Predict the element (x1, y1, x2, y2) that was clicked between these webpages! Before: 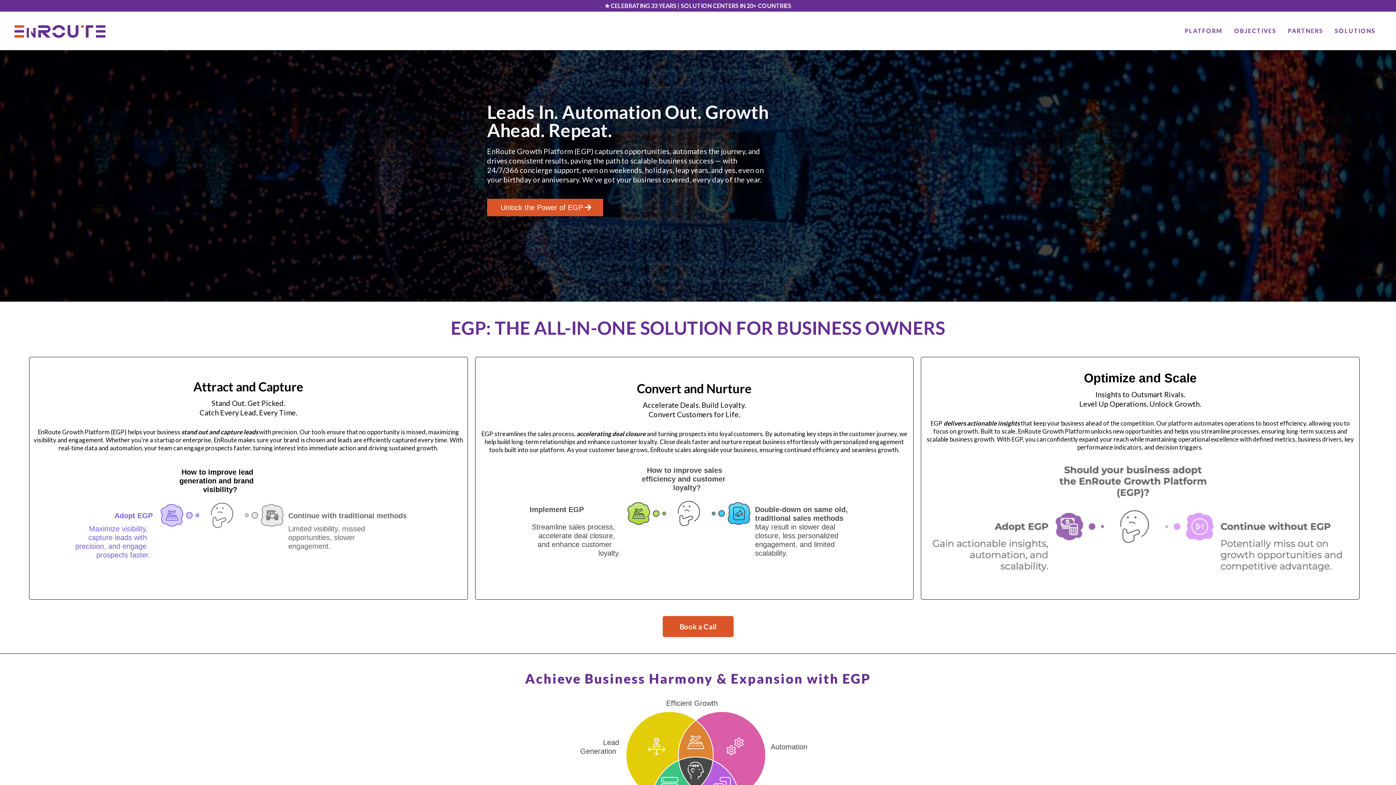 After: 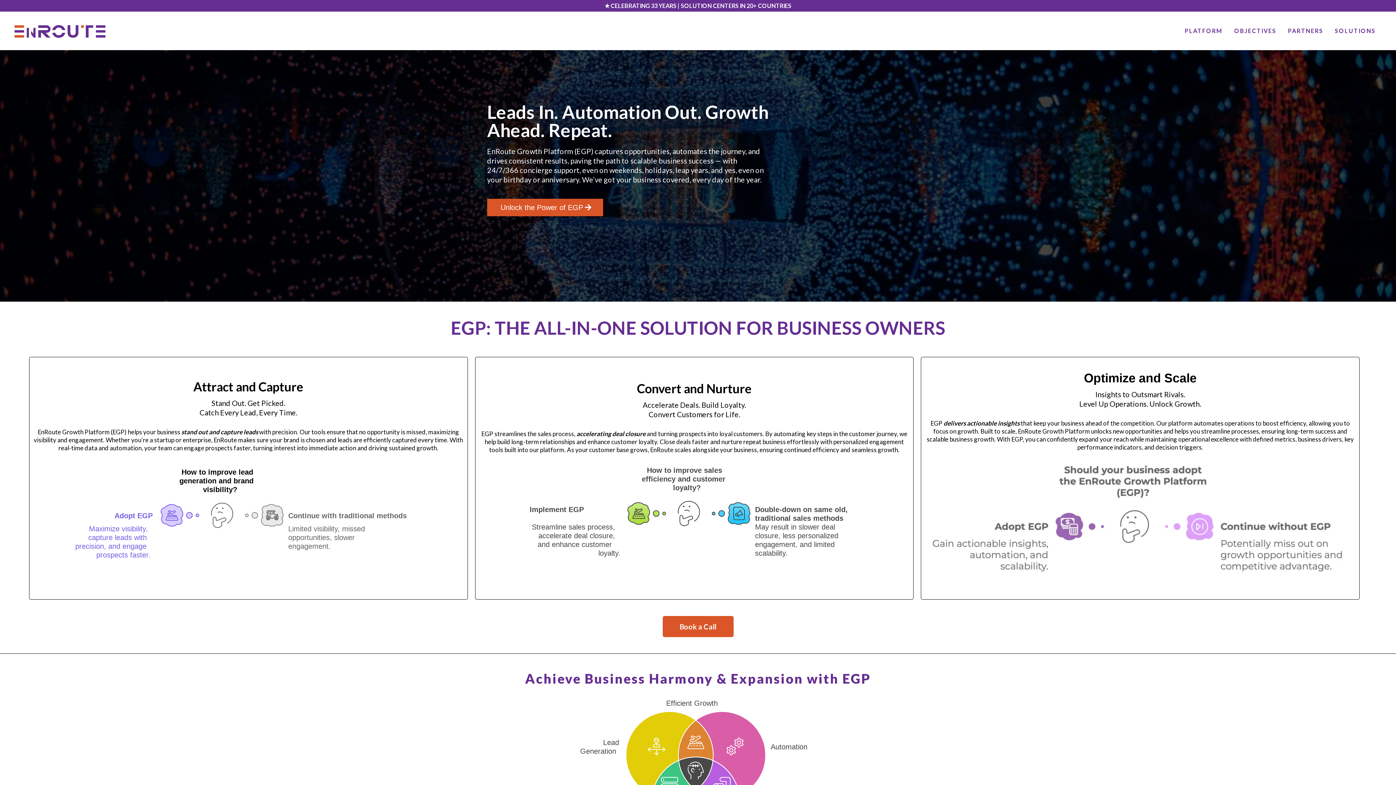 Action: bbox: (14, 19, 105, 42) label: https://enroute.global